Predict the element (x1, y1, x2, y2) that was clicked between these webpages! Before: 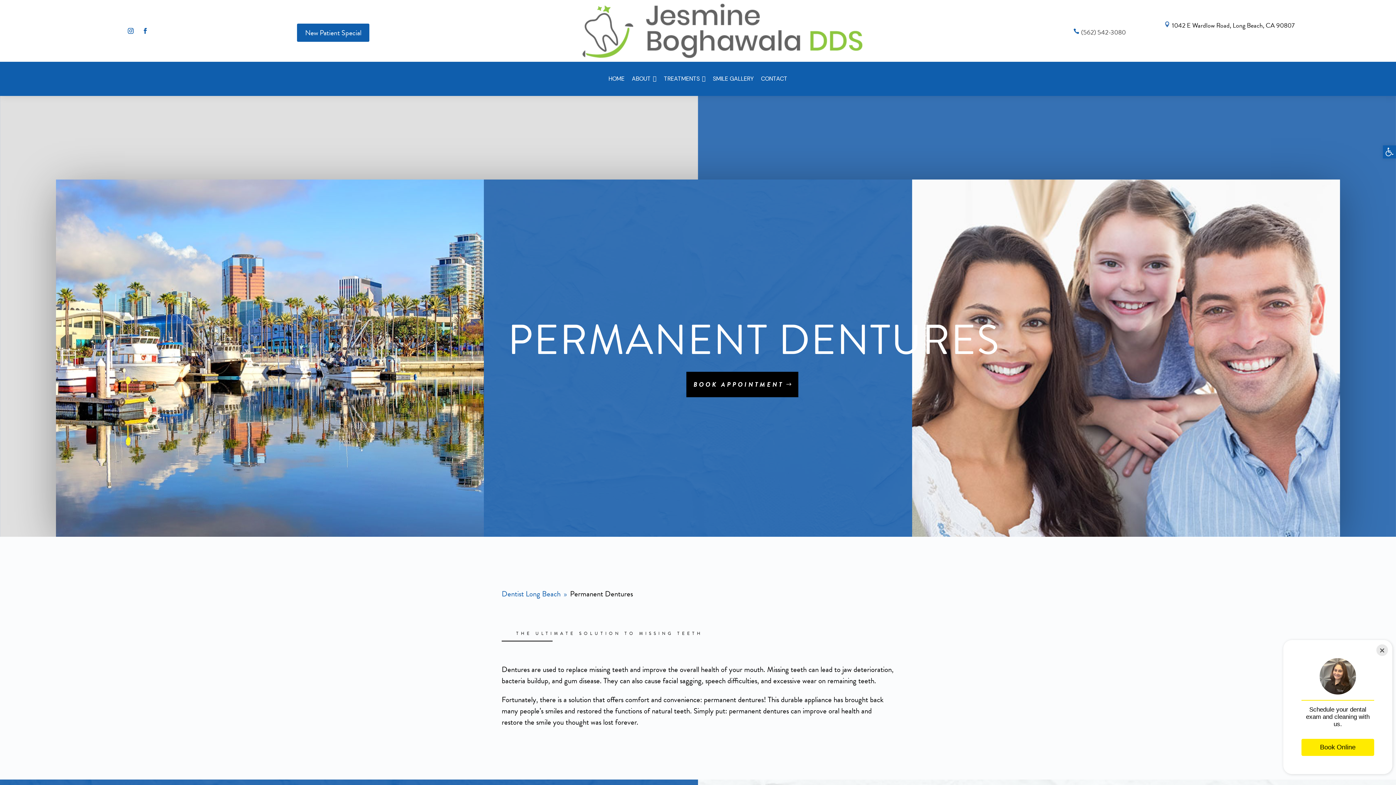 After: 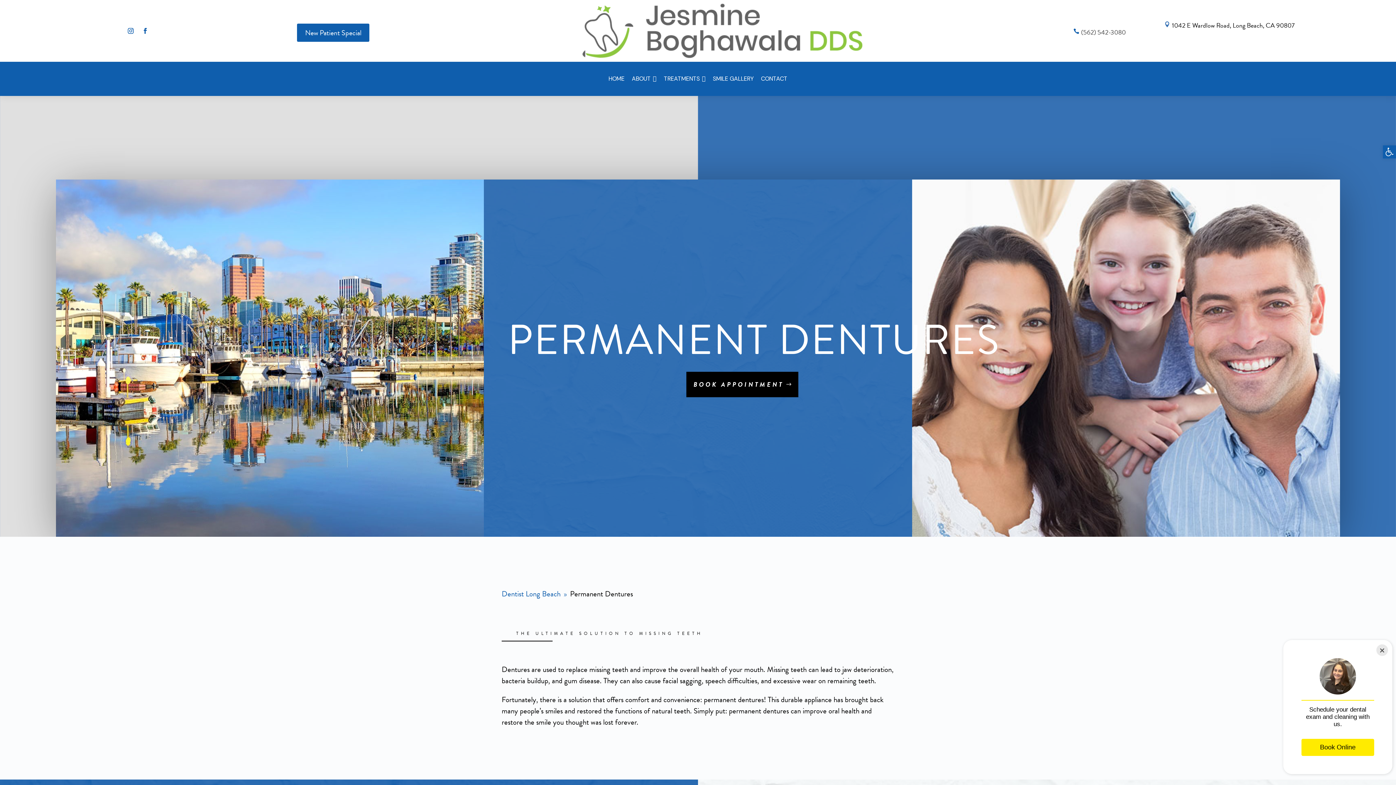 Action: bbox: (1081, 27, 1126, 36) label: (562) 542-3080